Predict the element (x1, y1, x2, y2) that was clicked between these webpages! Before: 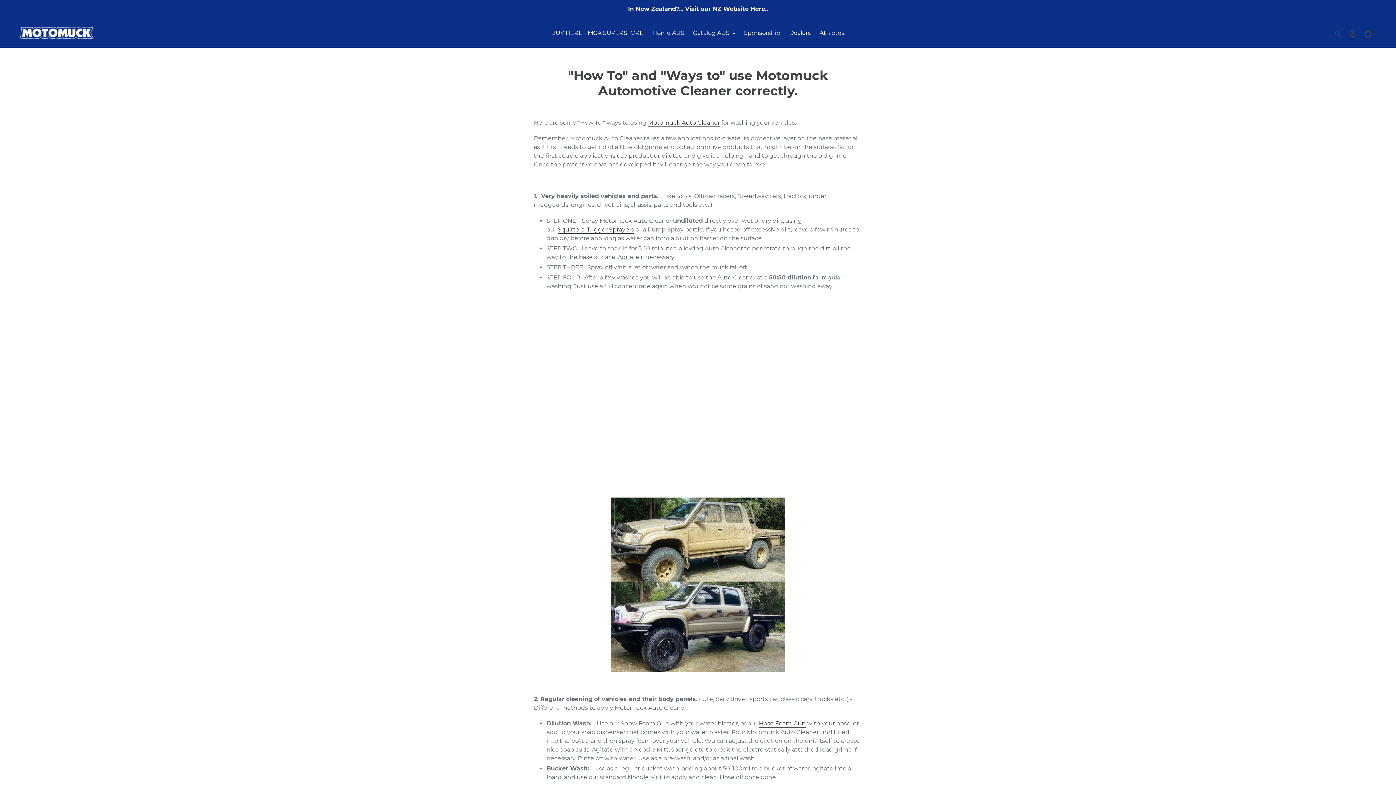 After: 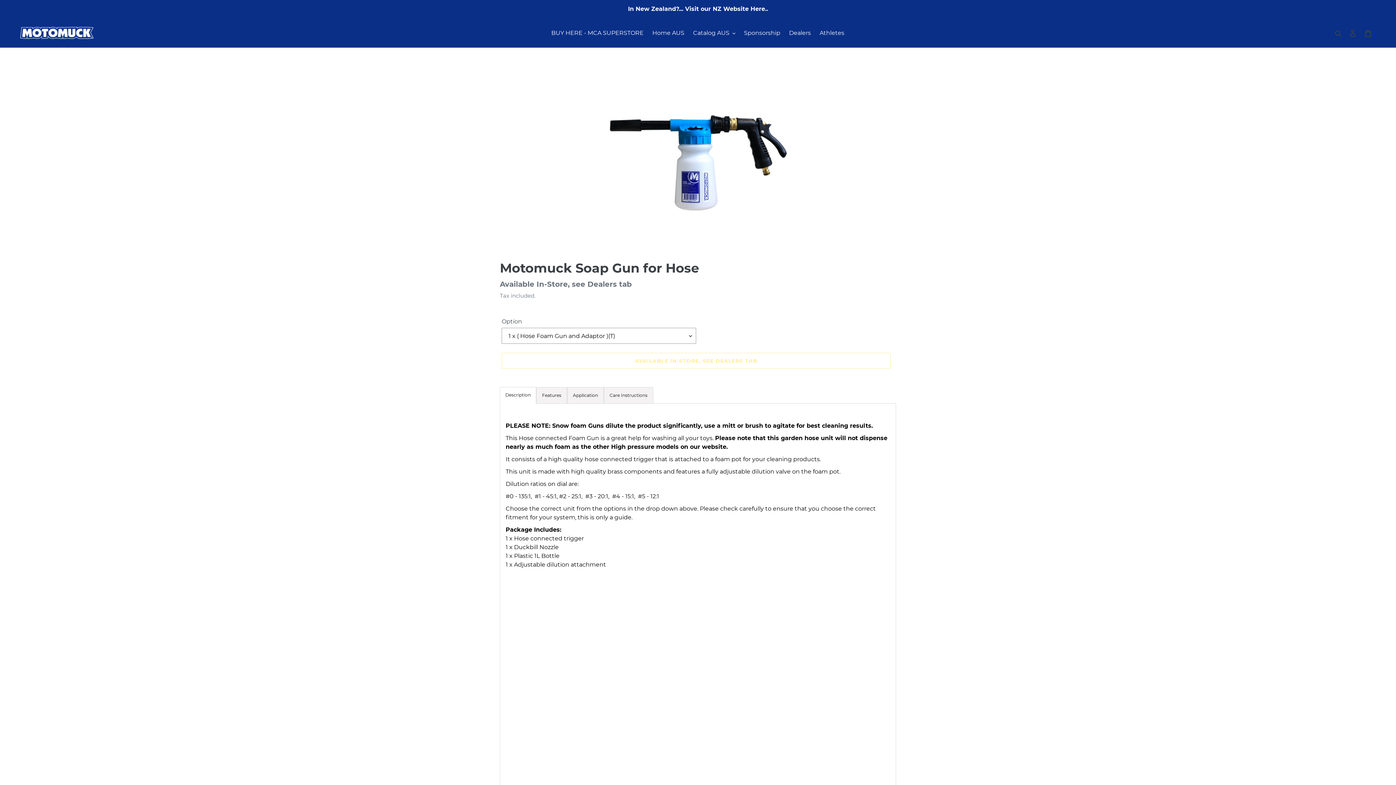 Action: label: Hose Foam Gun bbox: (759, 720, 805, 728)